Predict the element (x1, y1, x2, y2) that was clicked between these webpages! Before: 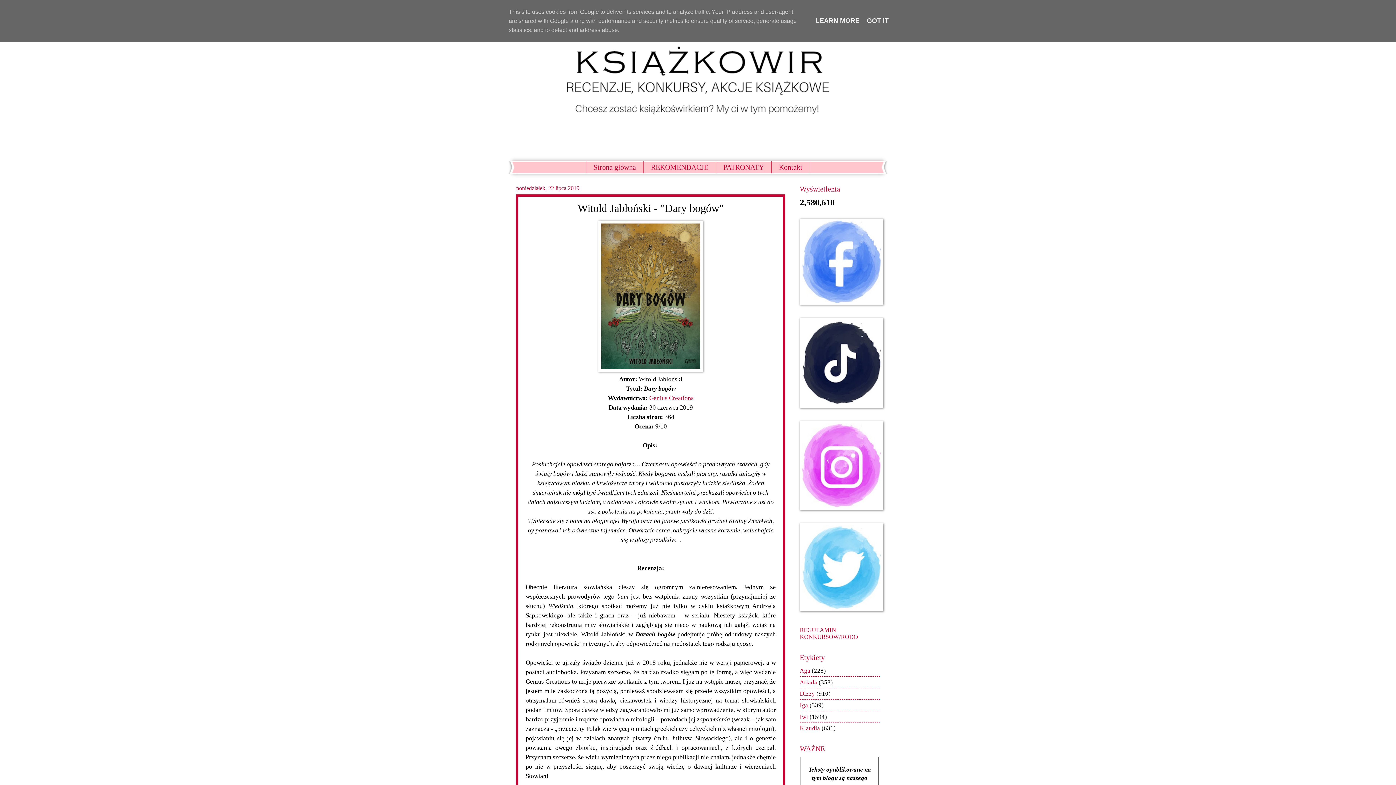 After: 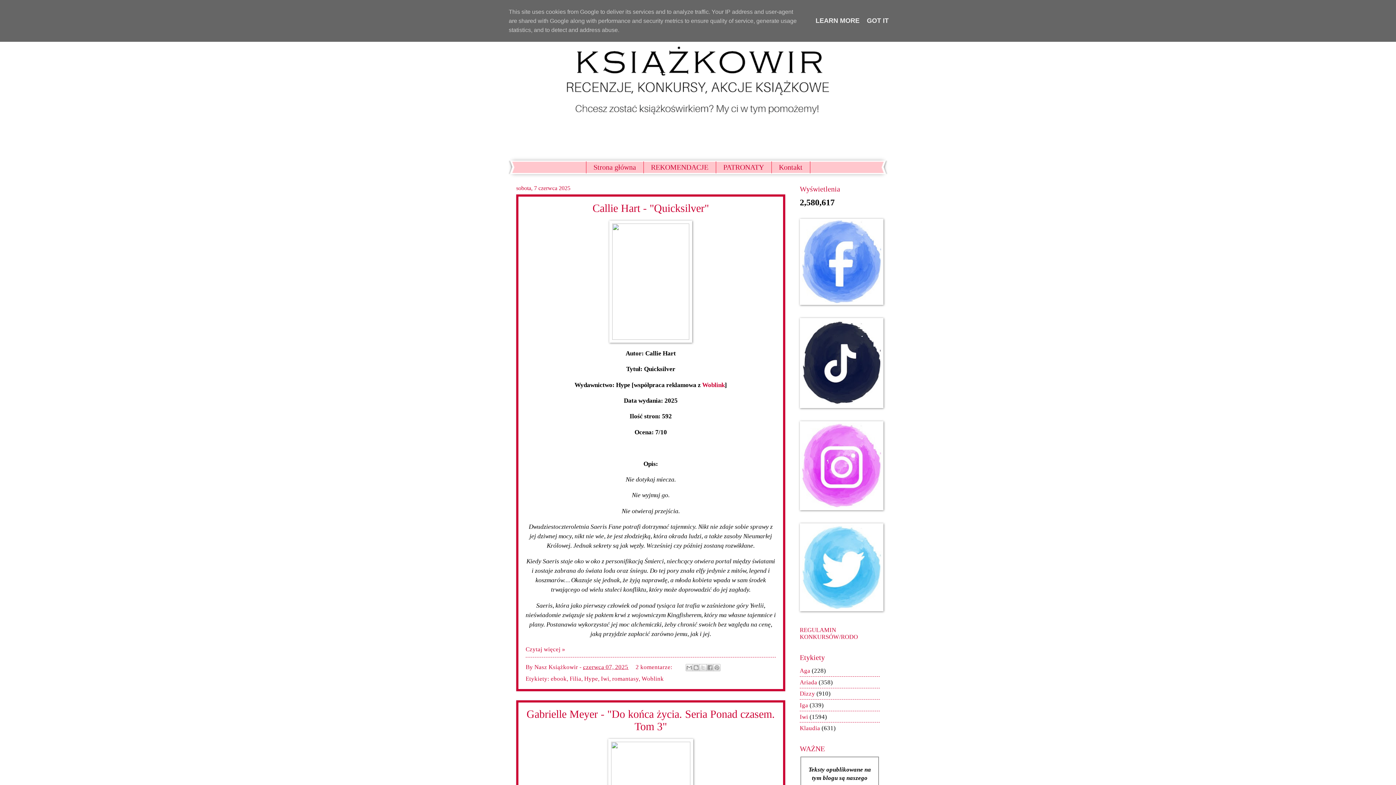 Action: label: Strona główna bbox: (586, 161, 643, 173)